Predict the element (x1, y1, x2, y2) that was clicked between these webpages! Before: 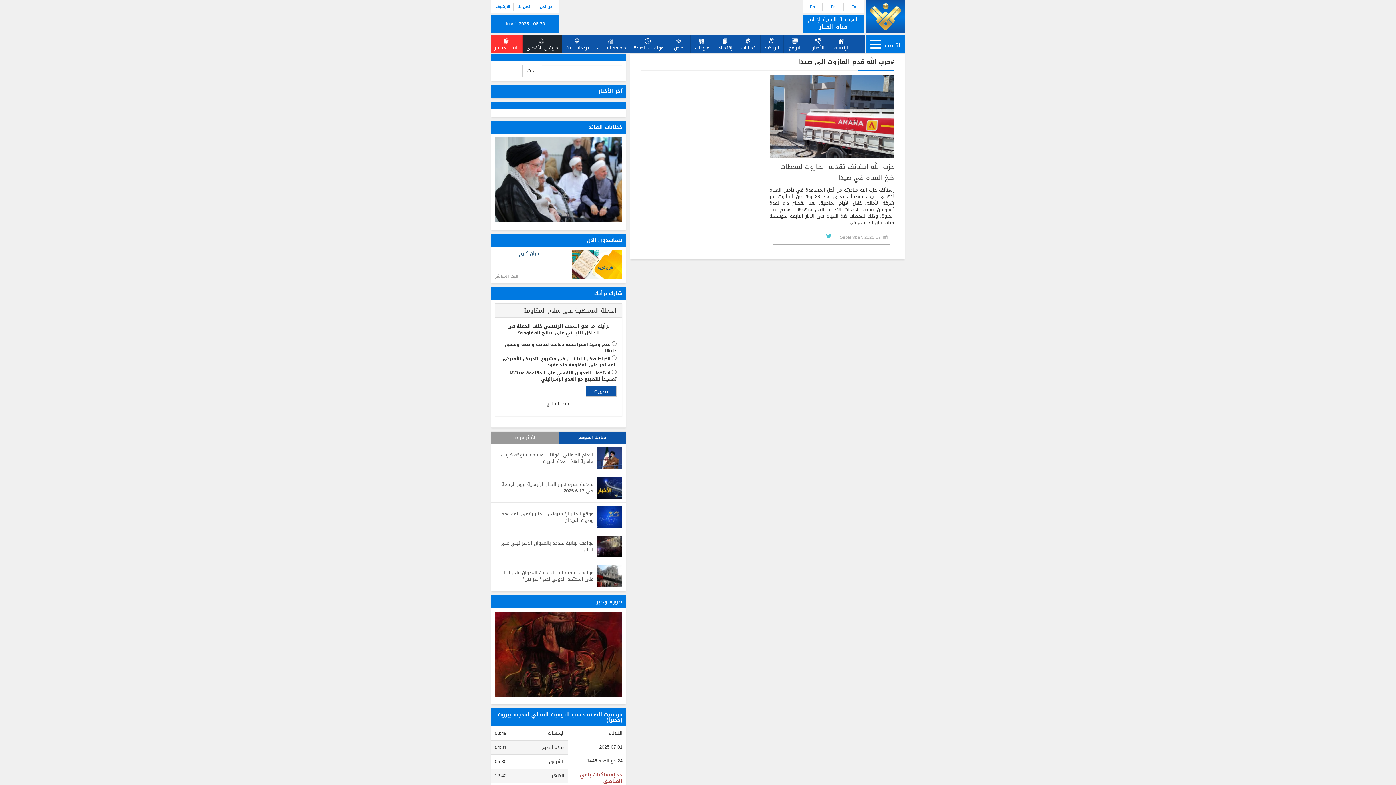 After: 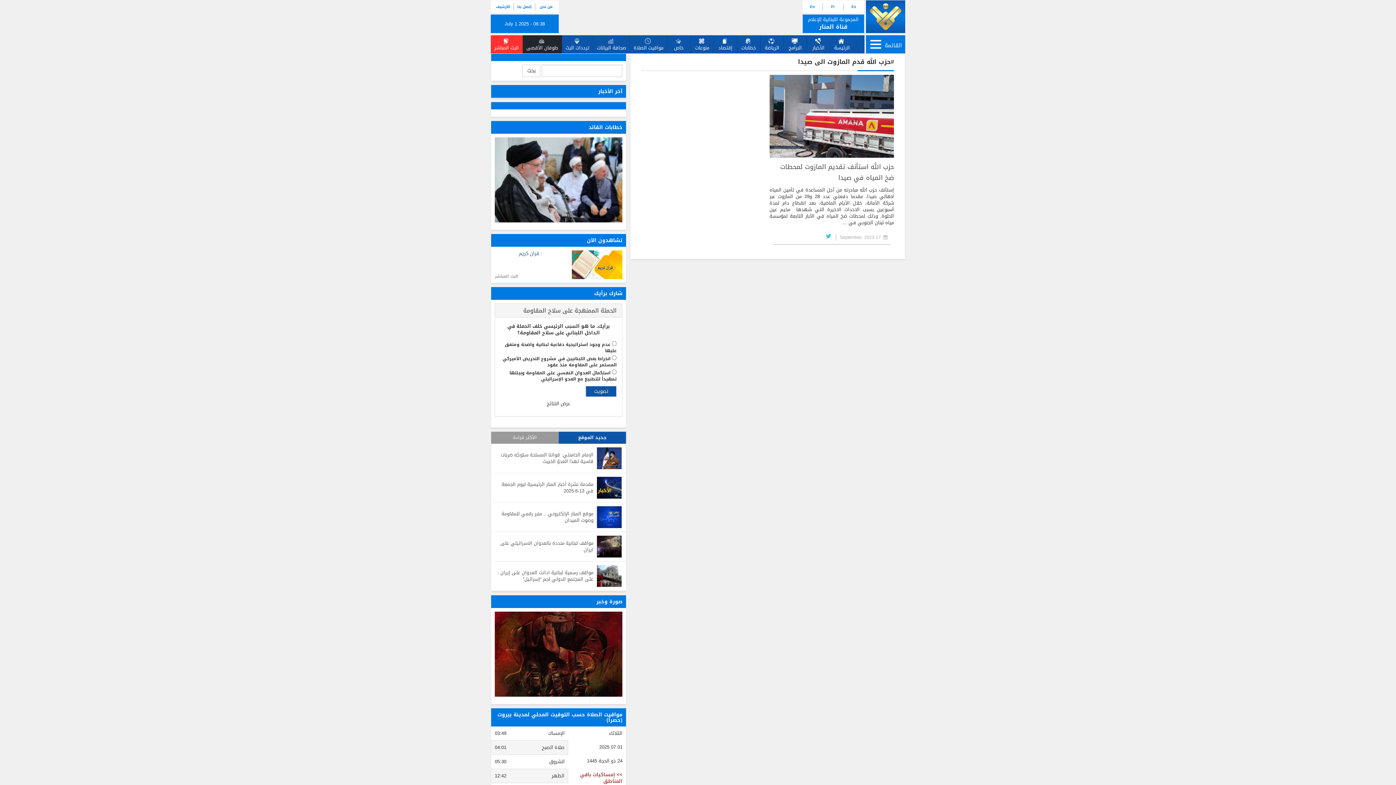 Action: bbox: (823, 3, 843, 10) label: Fr